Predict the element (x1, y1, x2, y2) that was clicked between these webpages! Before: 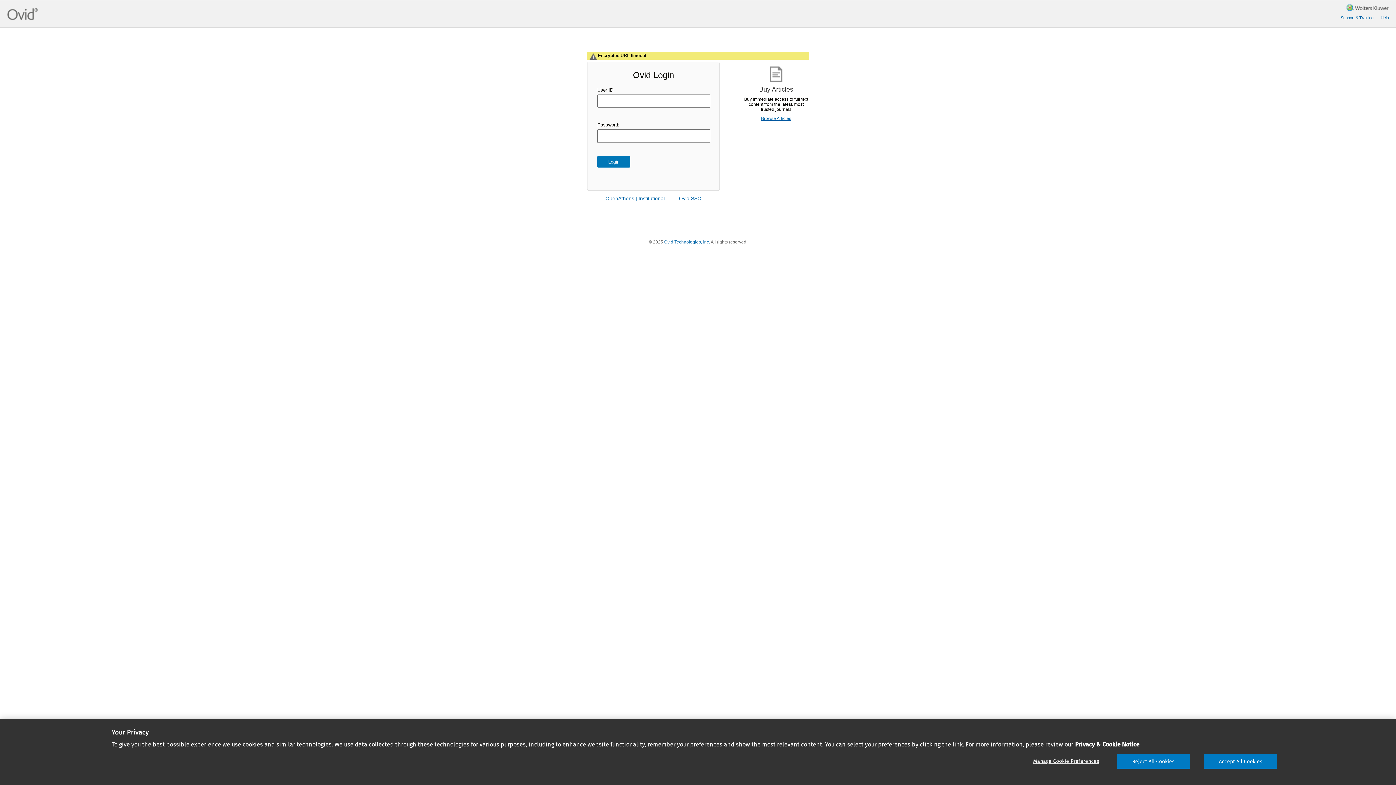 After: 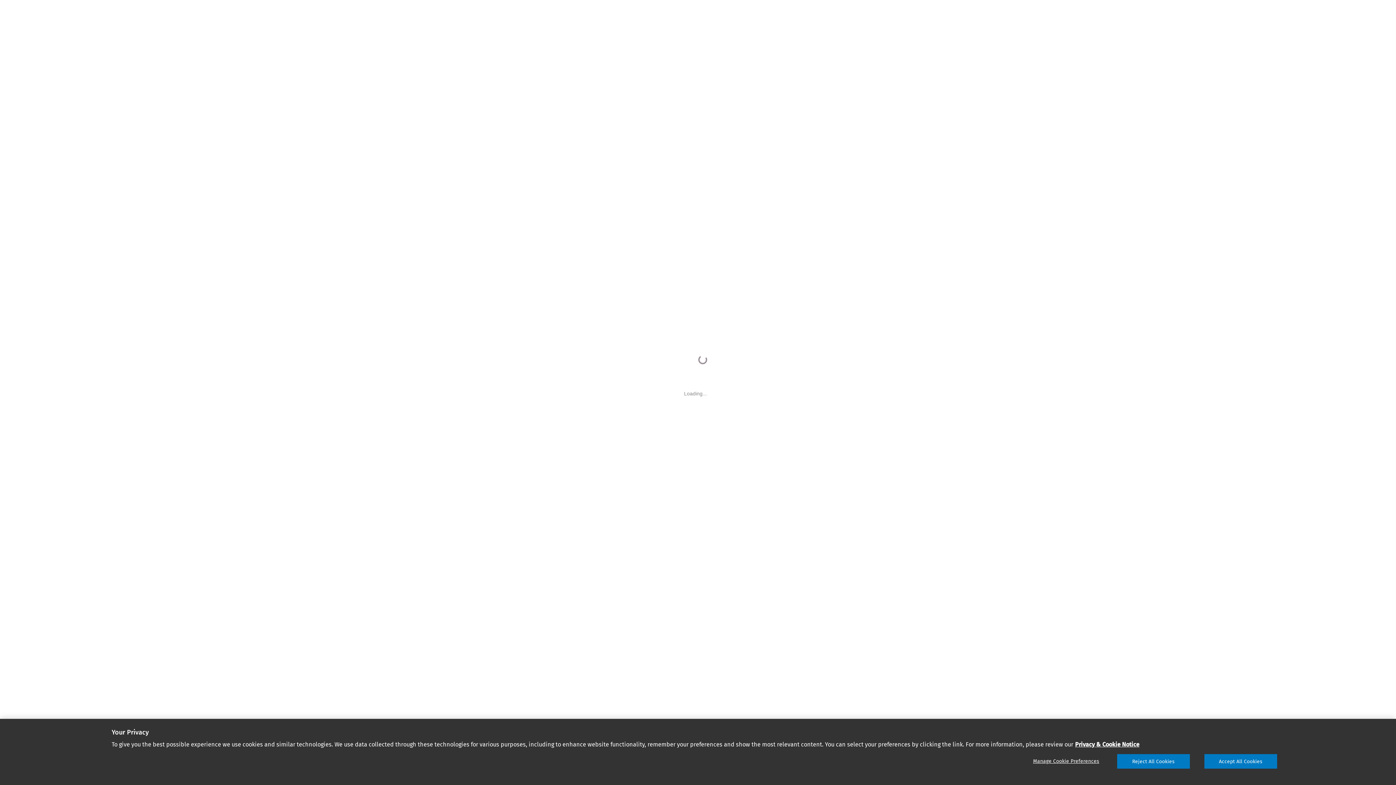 Action: bbox: (761, 116, 791, 121) label: Browse Articles